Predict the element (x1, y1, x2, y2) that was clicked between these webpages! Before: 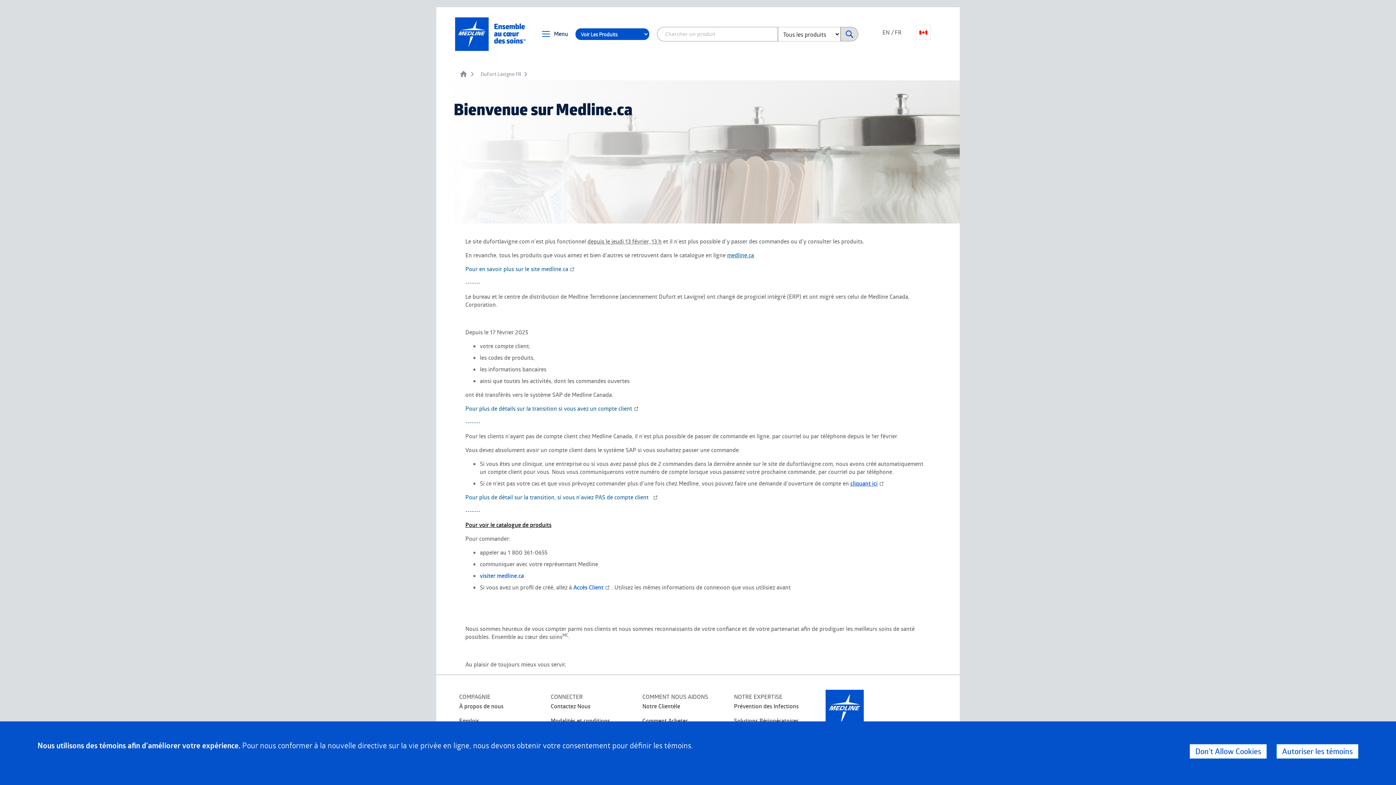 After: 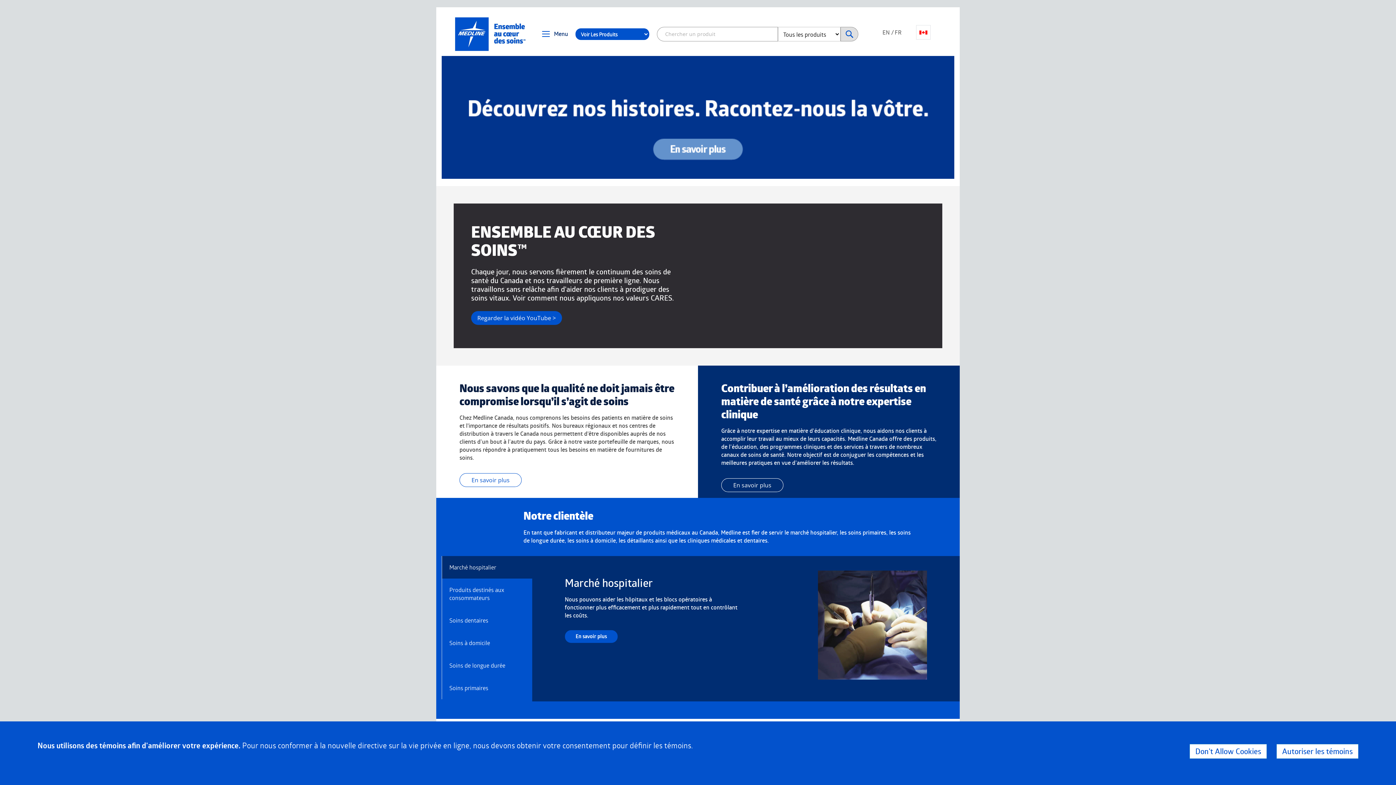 Action: bbox: (453, 16, 541, 52) label: store logo